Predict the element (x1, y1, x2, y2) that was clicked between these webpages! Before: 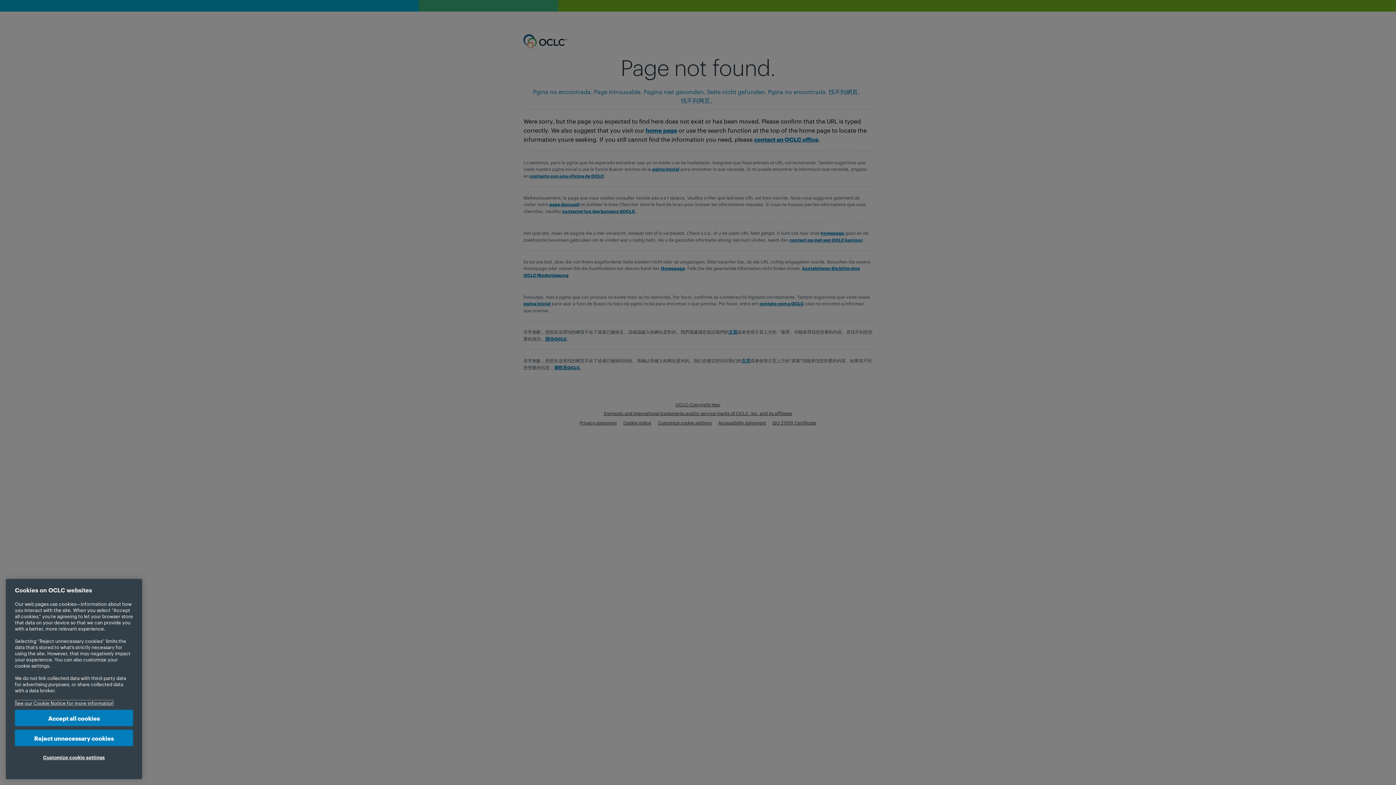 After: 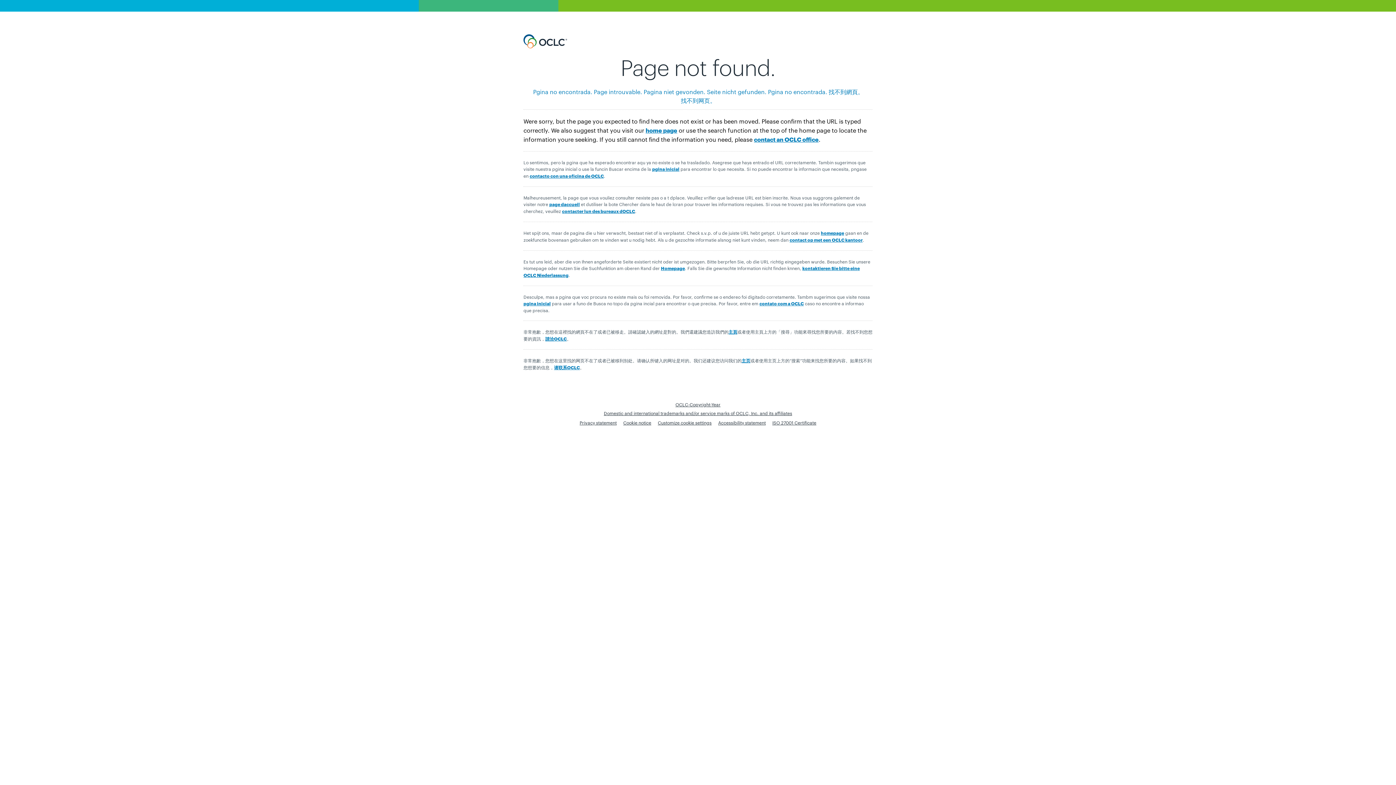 Action: bbox: (14, 710, 133, 726) label: Accept all cookies